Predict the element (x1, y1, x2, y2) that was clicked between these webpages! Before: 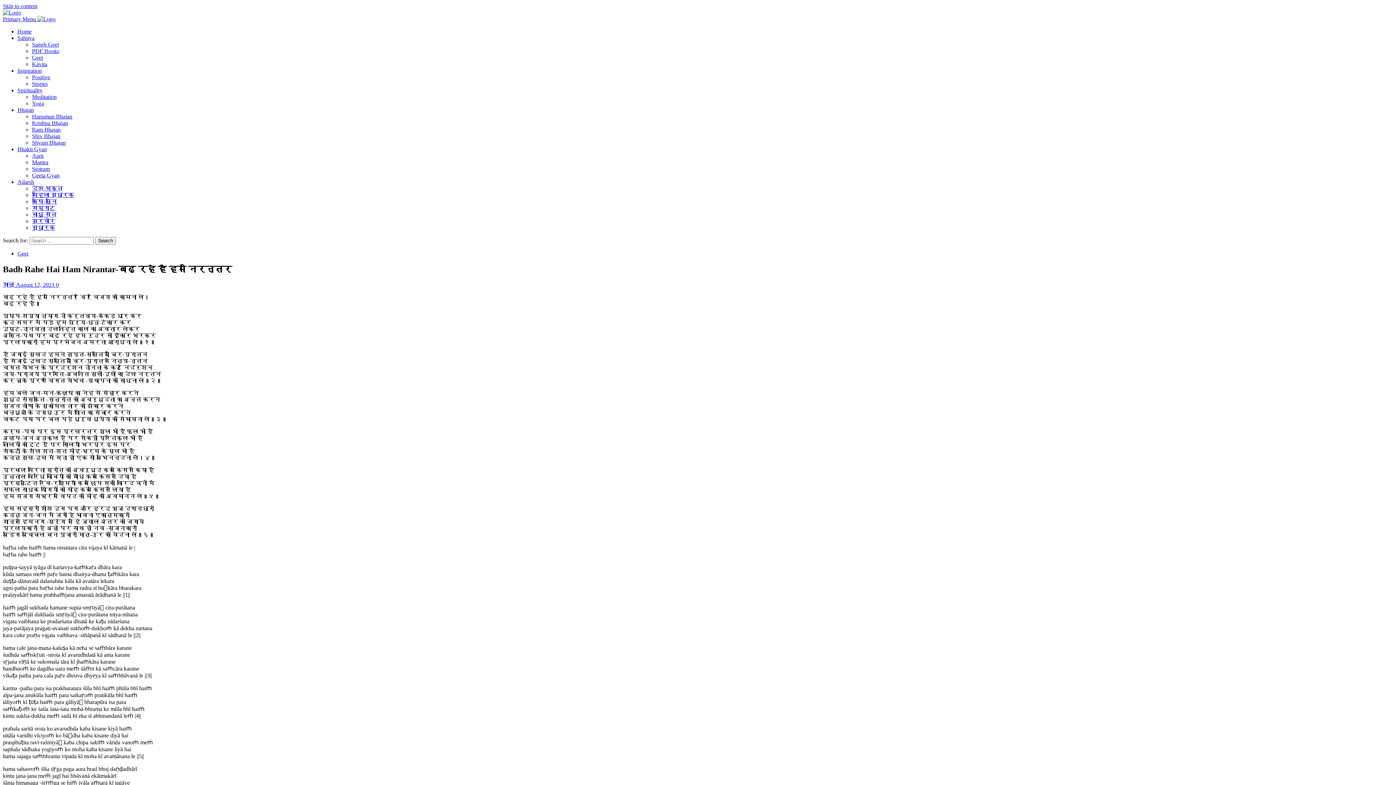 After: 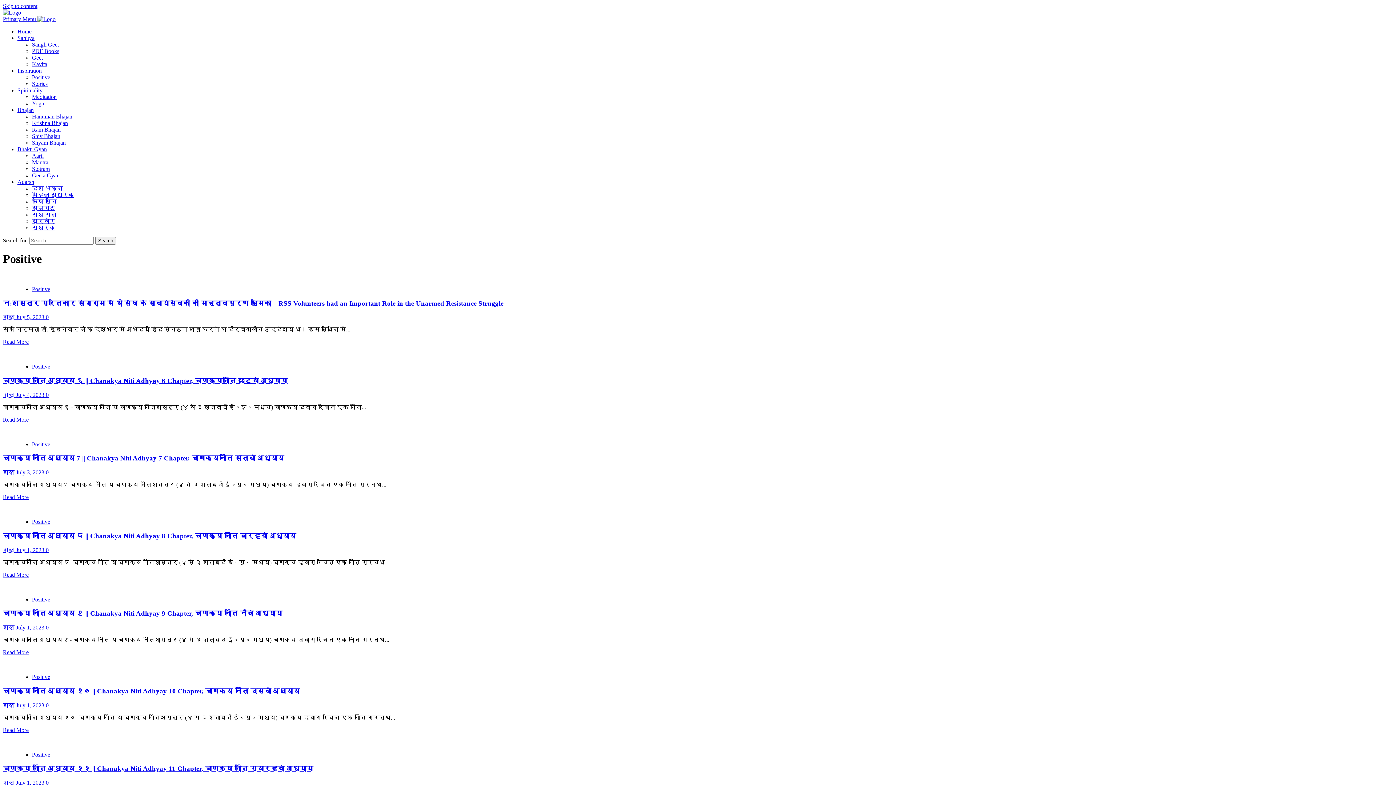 Action: bbox: (32, 74, 50, 80) label: Positive